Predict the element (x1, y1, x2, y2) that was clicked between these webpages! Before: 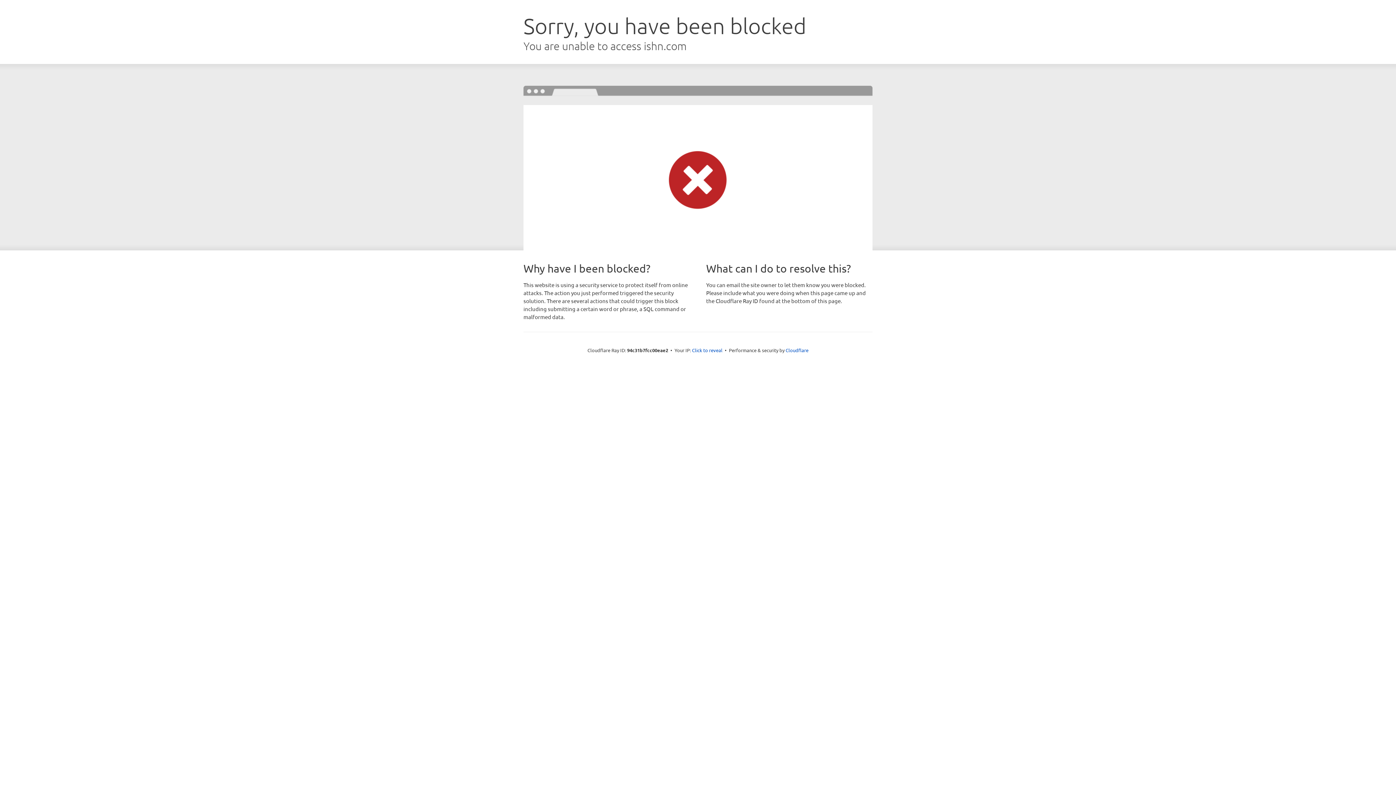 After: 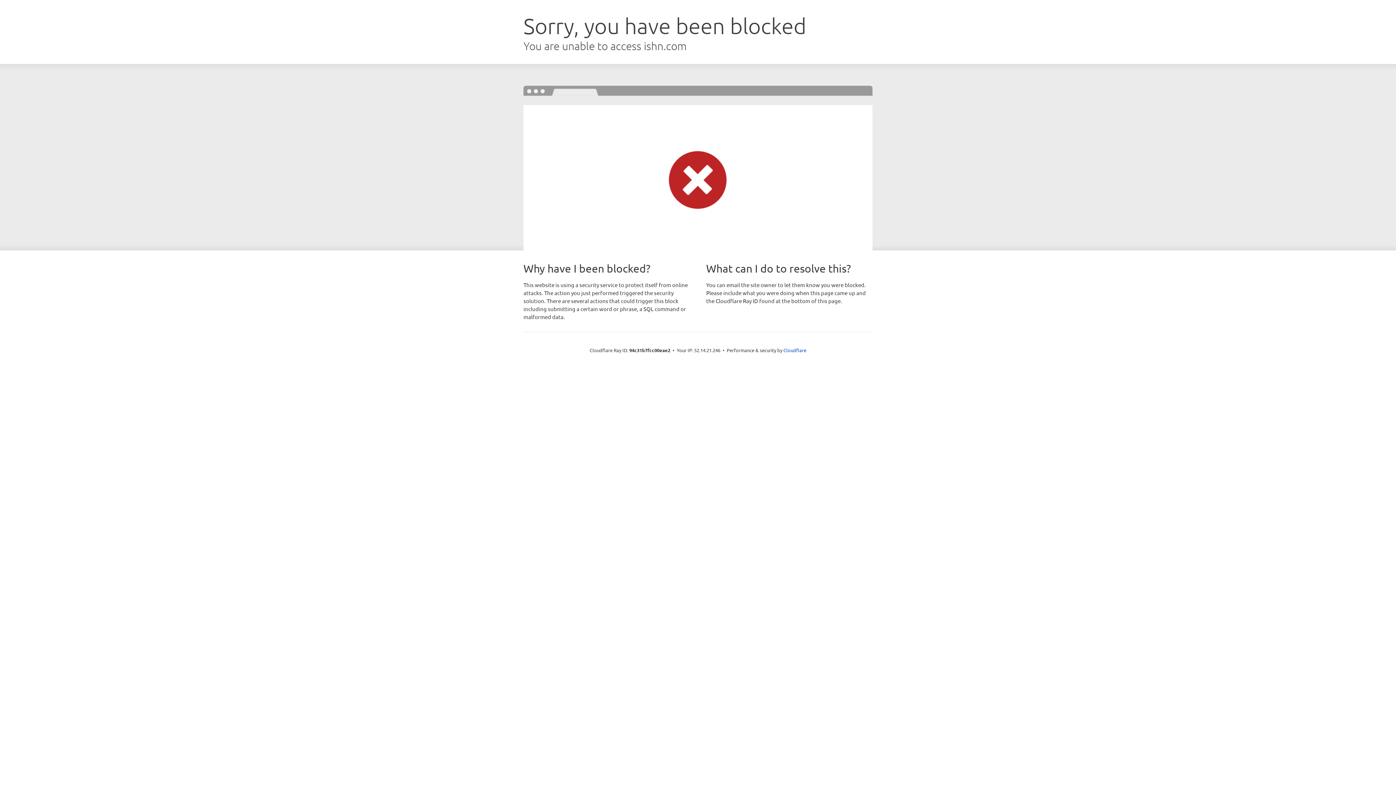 Action: bbox: (692, 346, 722, 353) label: Click to reveal